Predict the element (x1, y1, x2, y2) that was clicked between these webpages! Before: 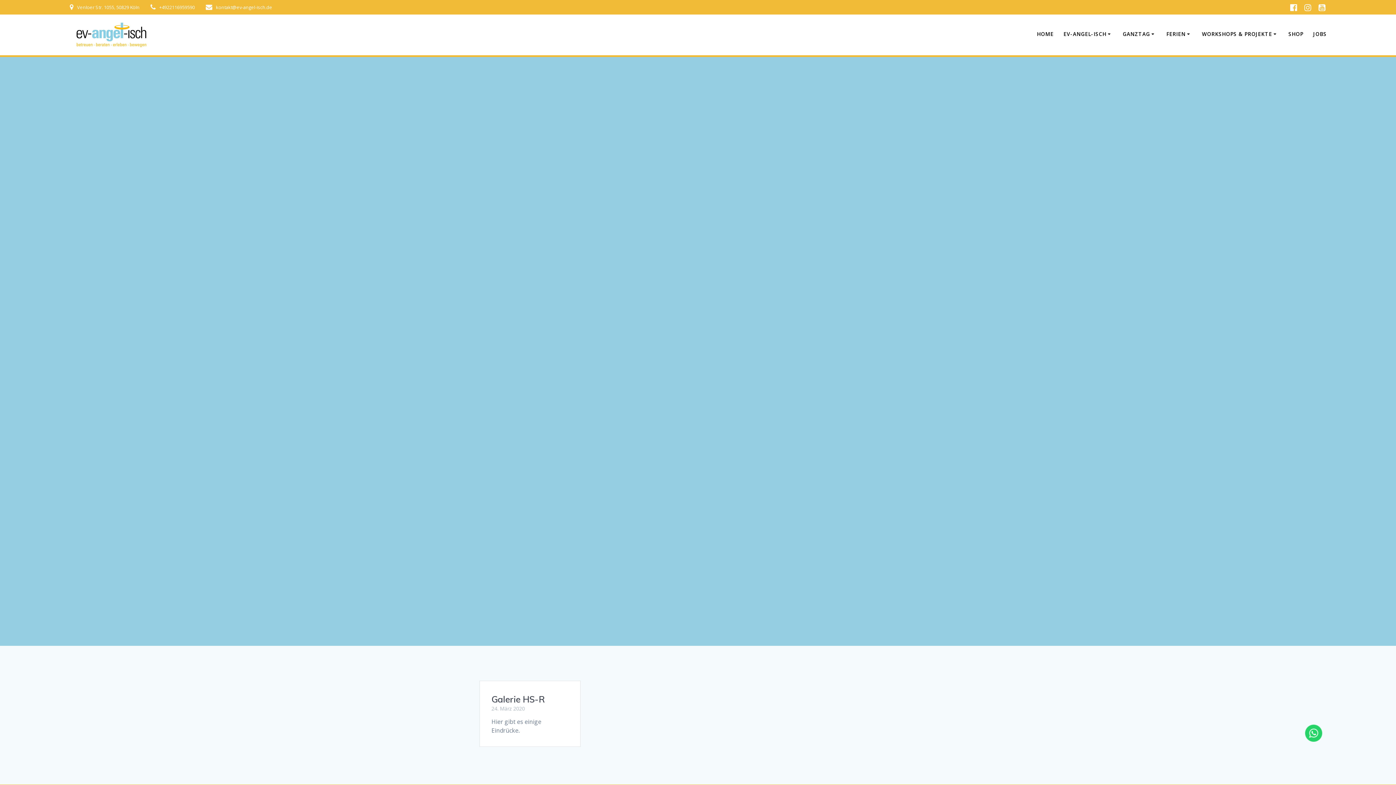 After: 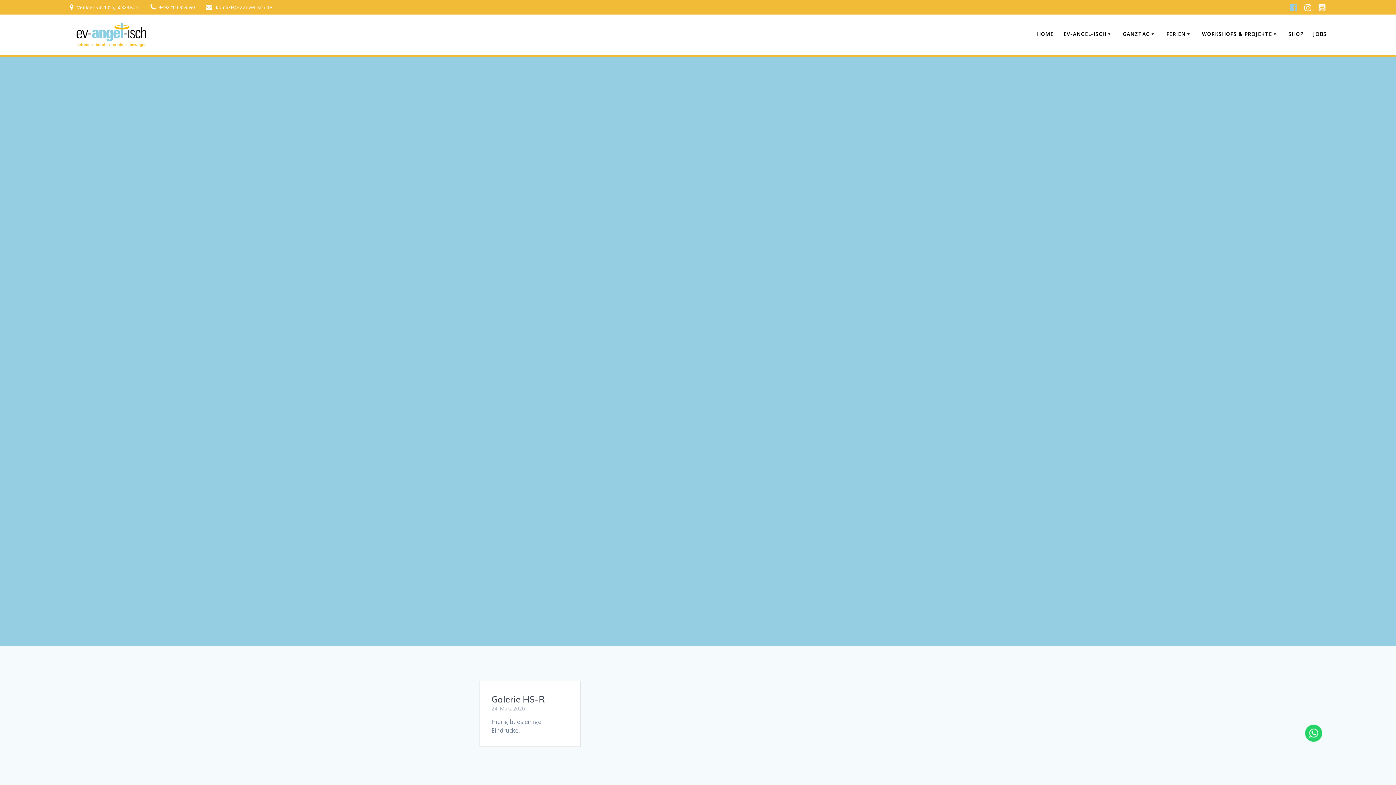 Action: bbox: (1286, 2, 1301, 12)